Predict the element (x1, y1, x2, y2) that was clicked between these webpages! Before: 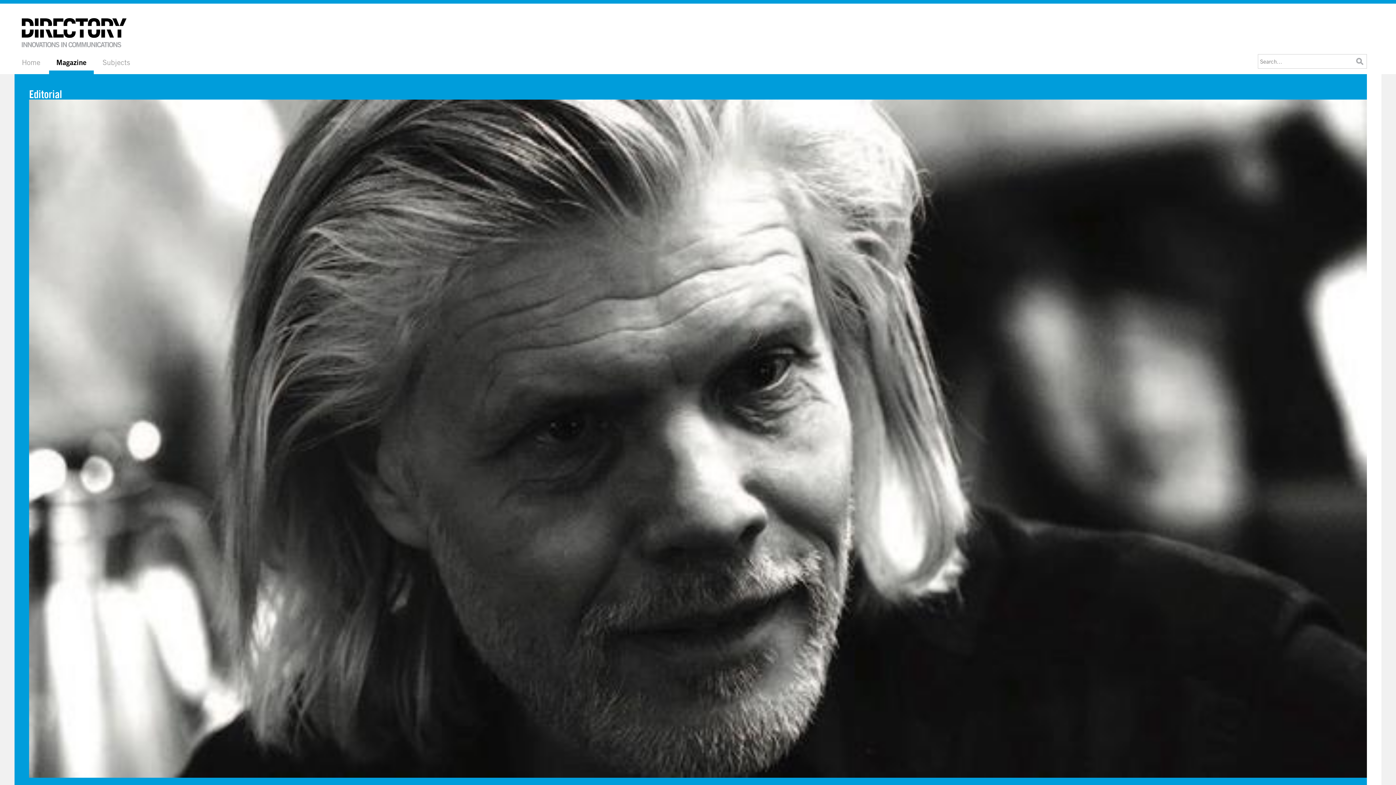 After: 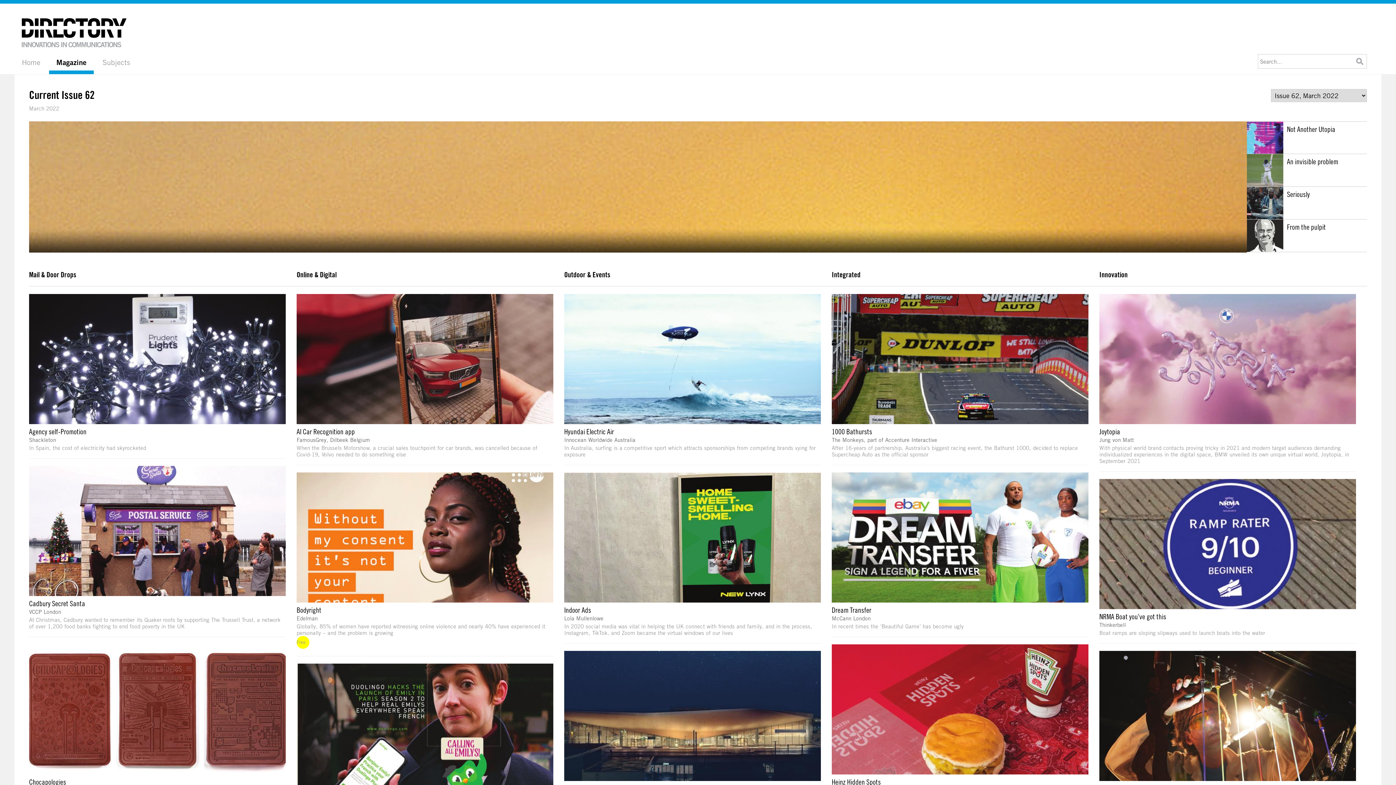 Action: bbox: (49, 54, 93, 74) label: Magazine